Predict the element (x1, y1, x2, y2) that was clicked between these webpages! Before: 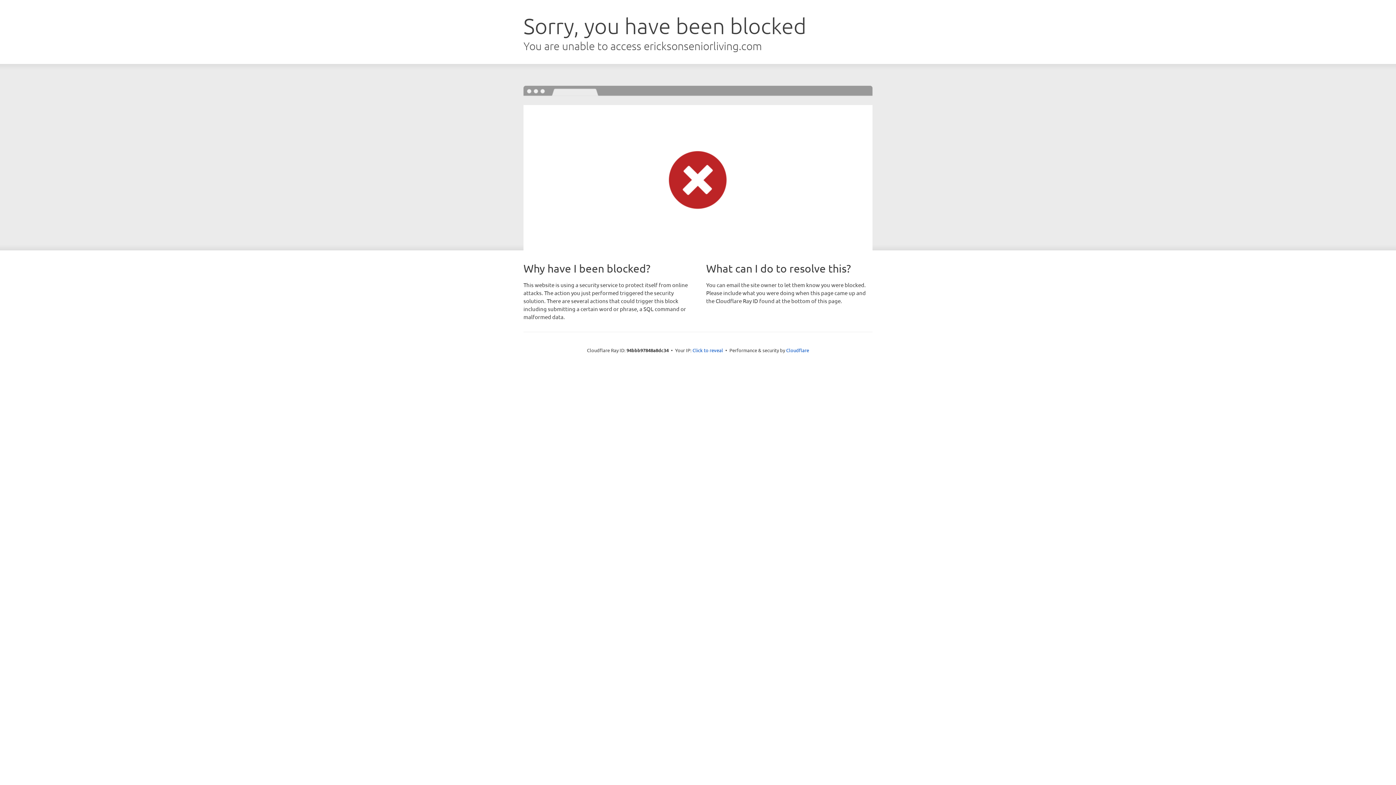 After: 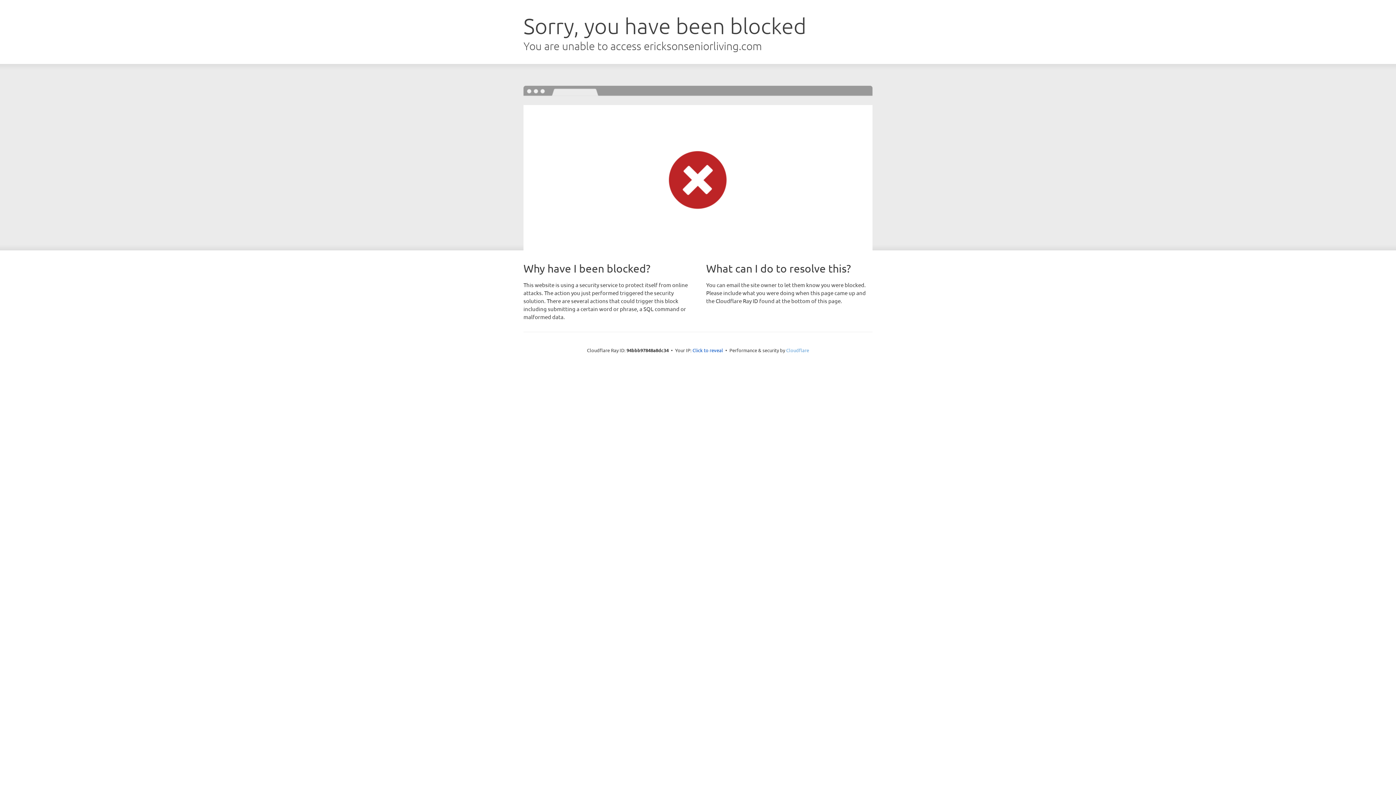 Action: bbox: (786, 347, 809, 353) label: Cloudflare